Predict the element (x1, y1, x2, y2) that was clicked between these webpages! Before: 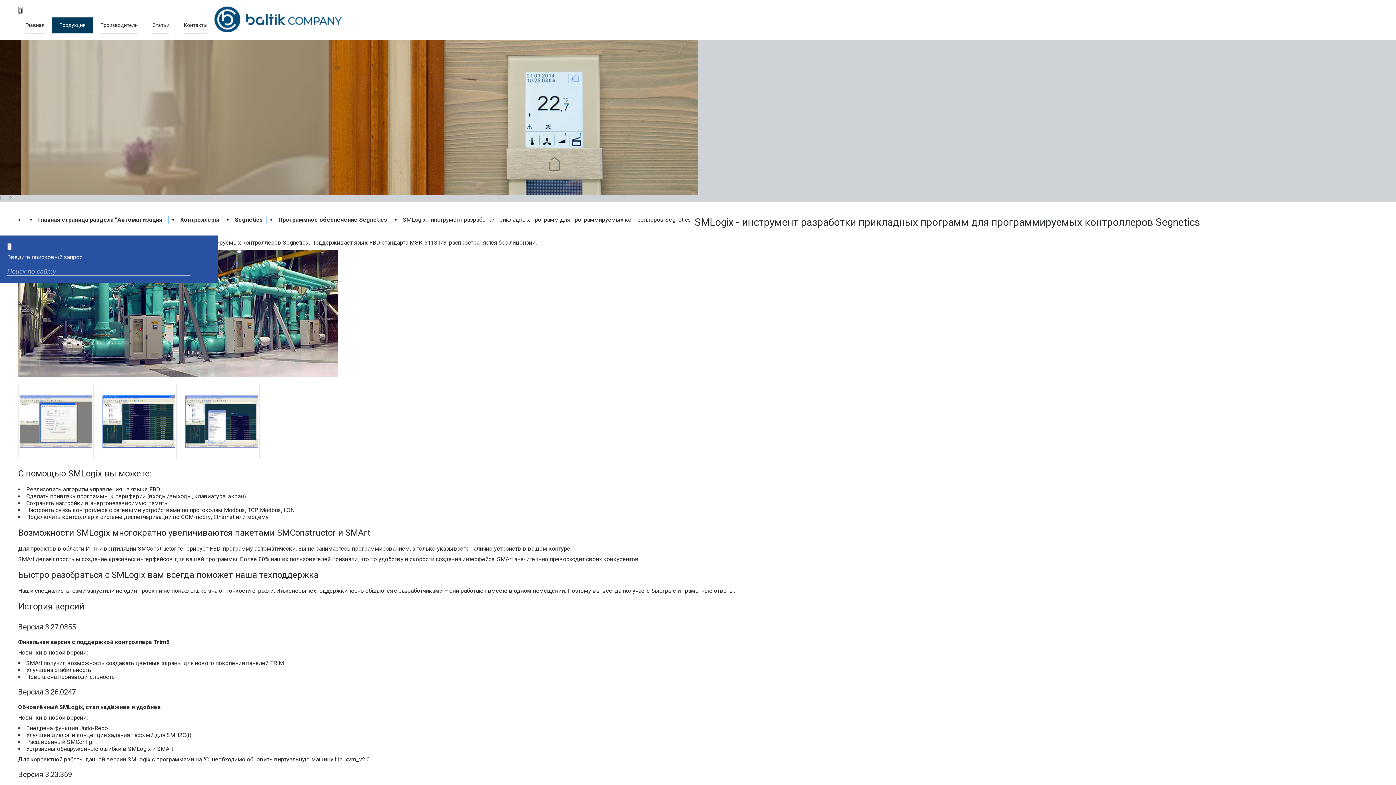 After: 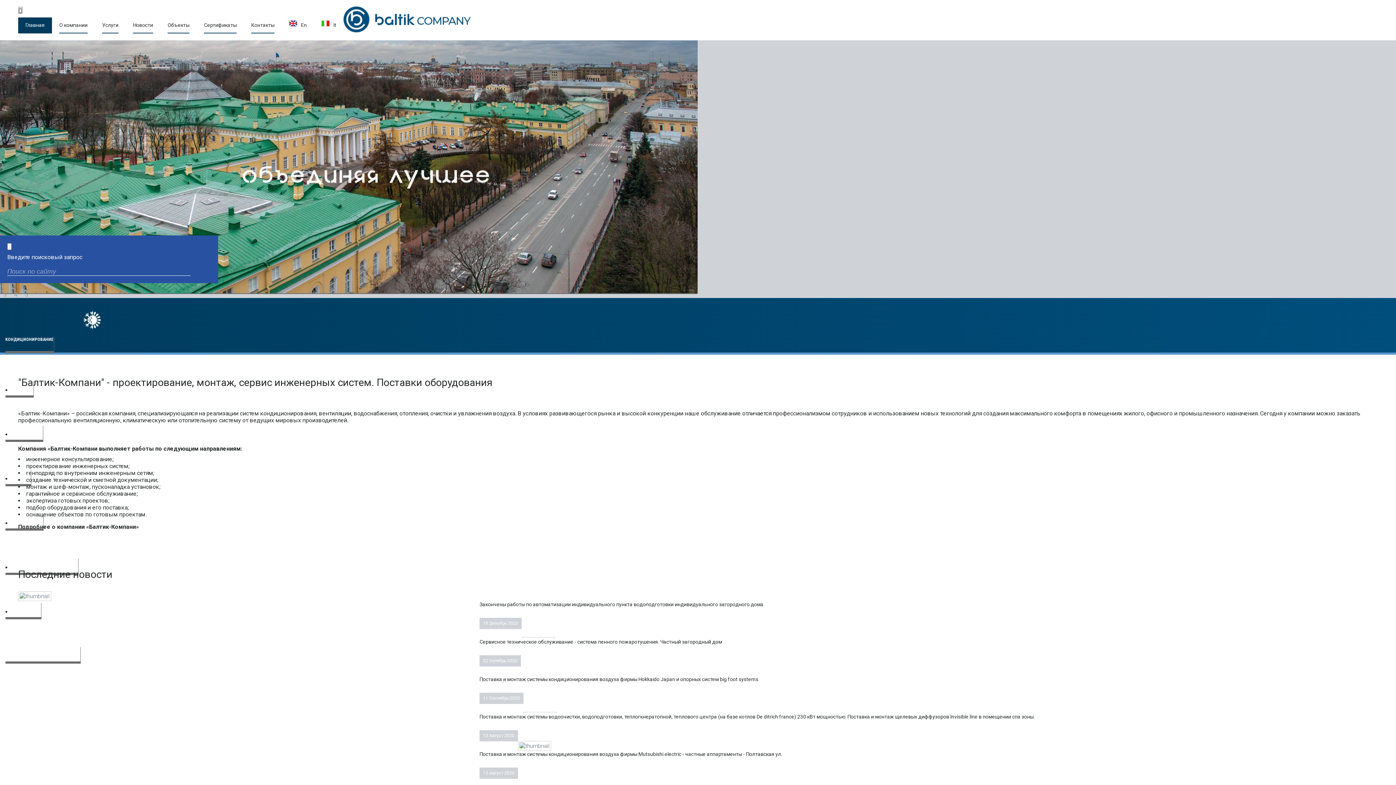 Action: bbox: (214, 26, 341, 33)